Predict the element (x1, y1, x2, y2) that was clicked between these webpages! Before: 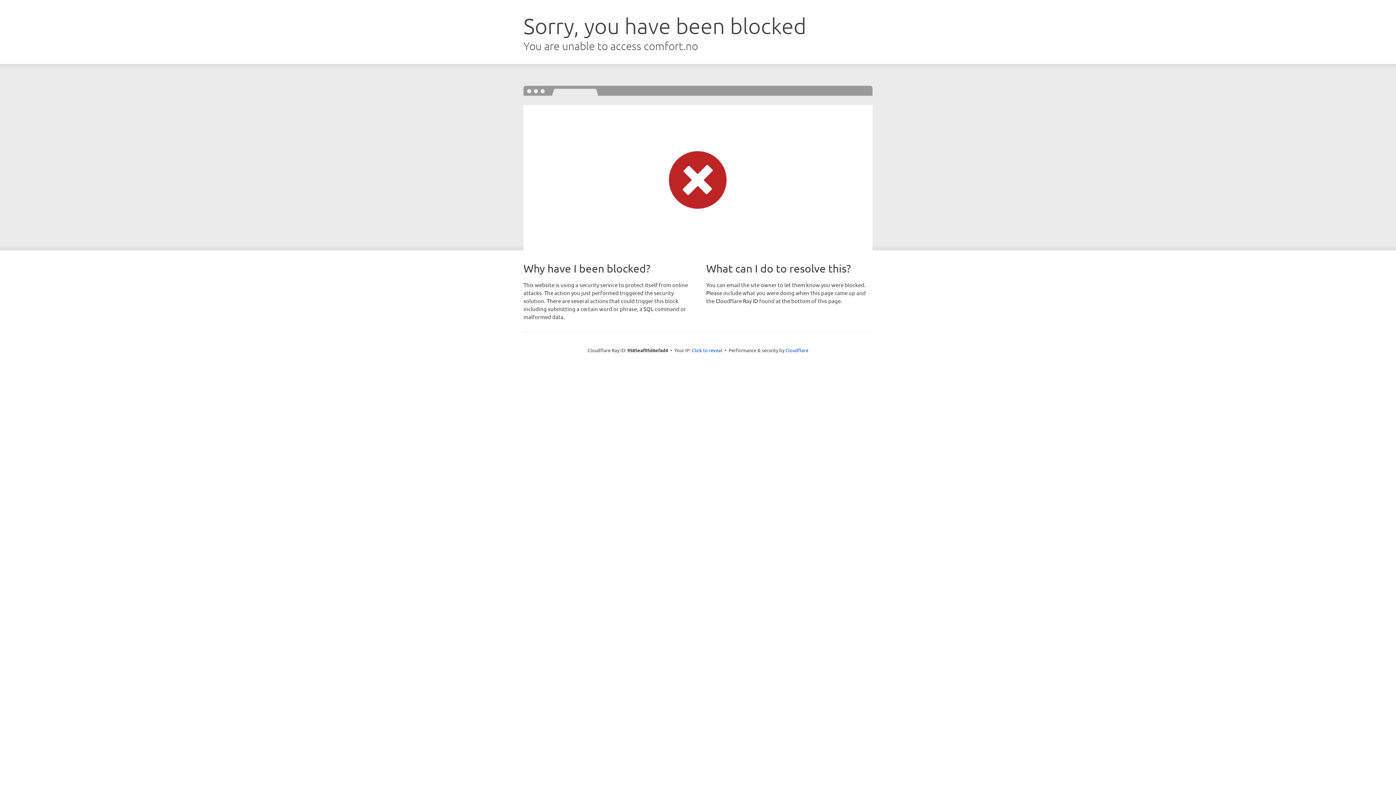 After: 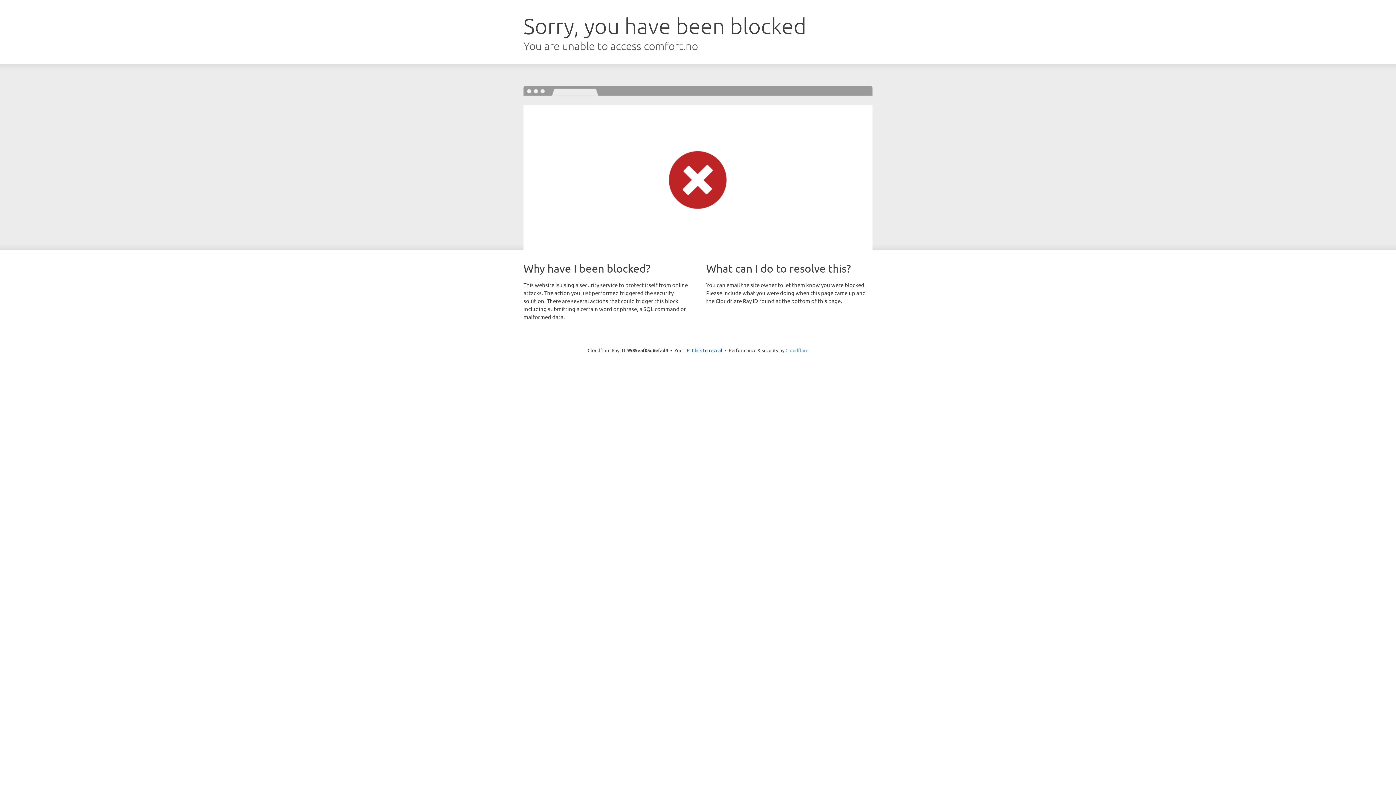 Action: label: Cloudflare bbox: (785, 347, 808, 353)